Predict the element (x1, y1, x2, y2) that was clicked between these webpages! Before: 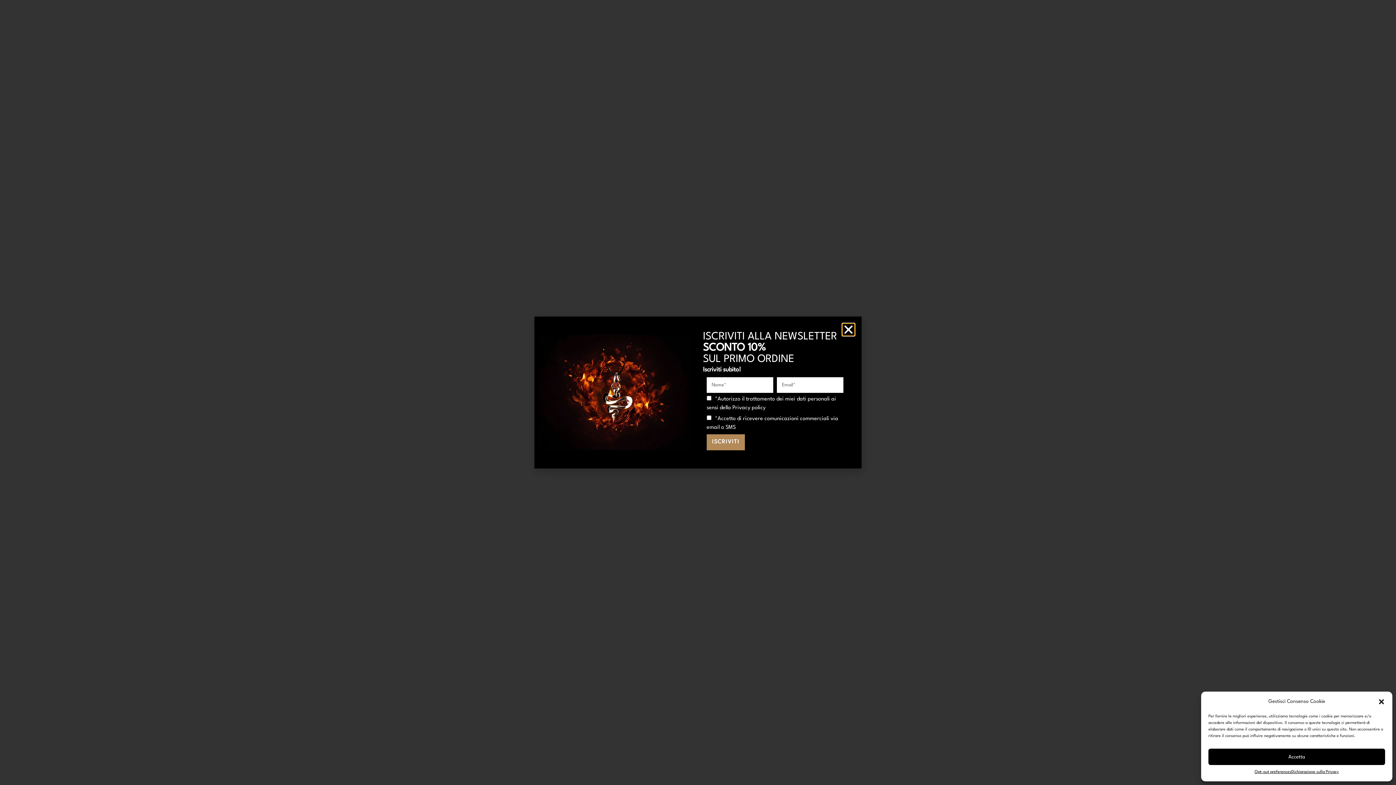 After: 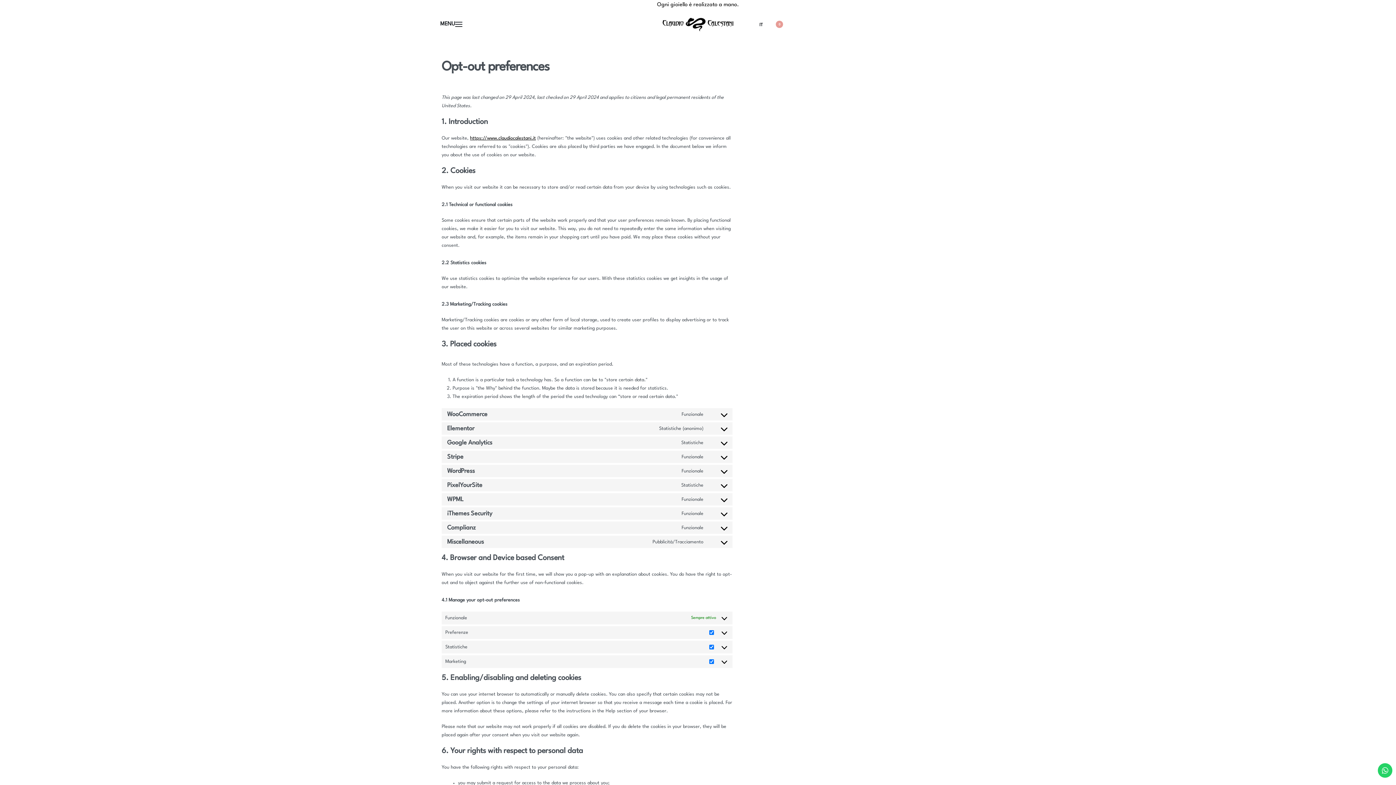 Action: bbox: (1254, 769, 1291, 776) label: Opt-out preferences